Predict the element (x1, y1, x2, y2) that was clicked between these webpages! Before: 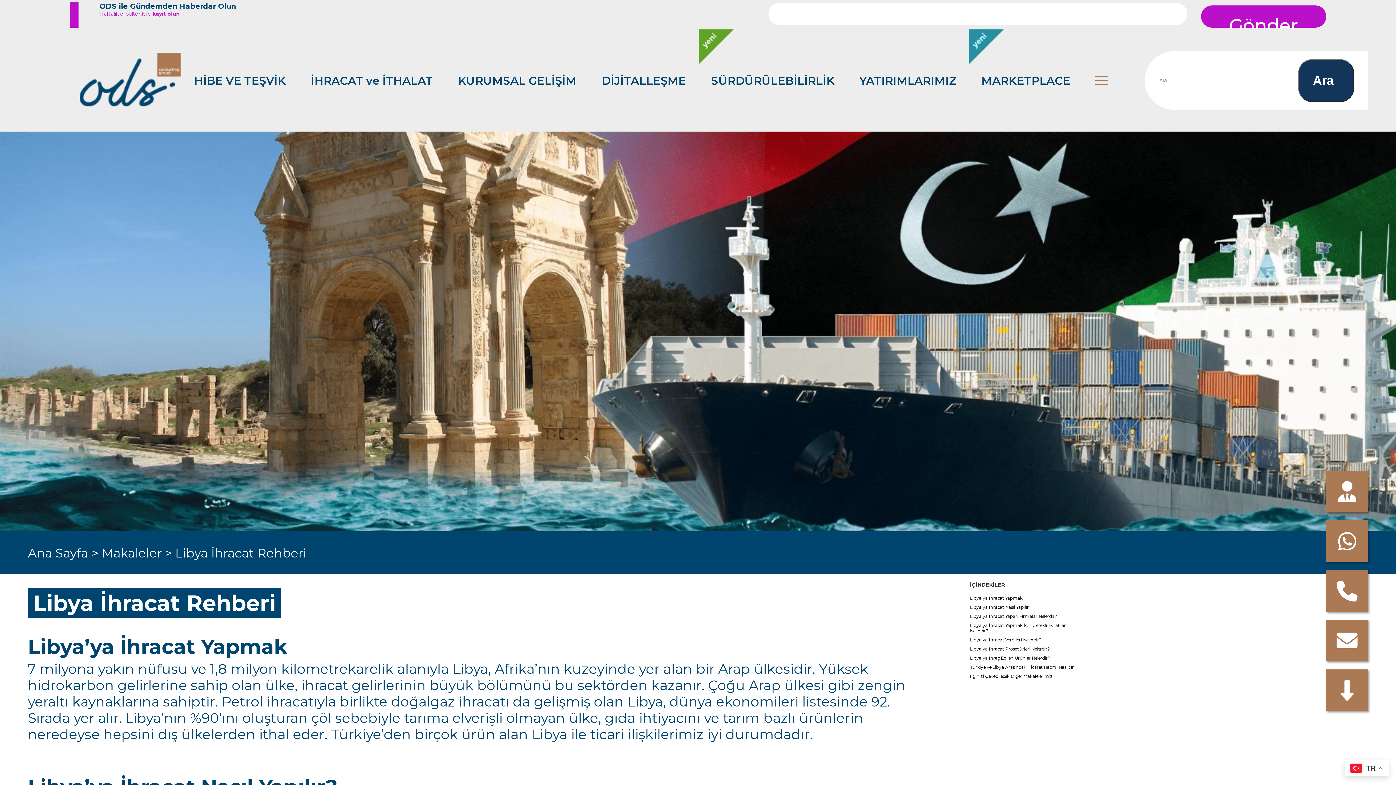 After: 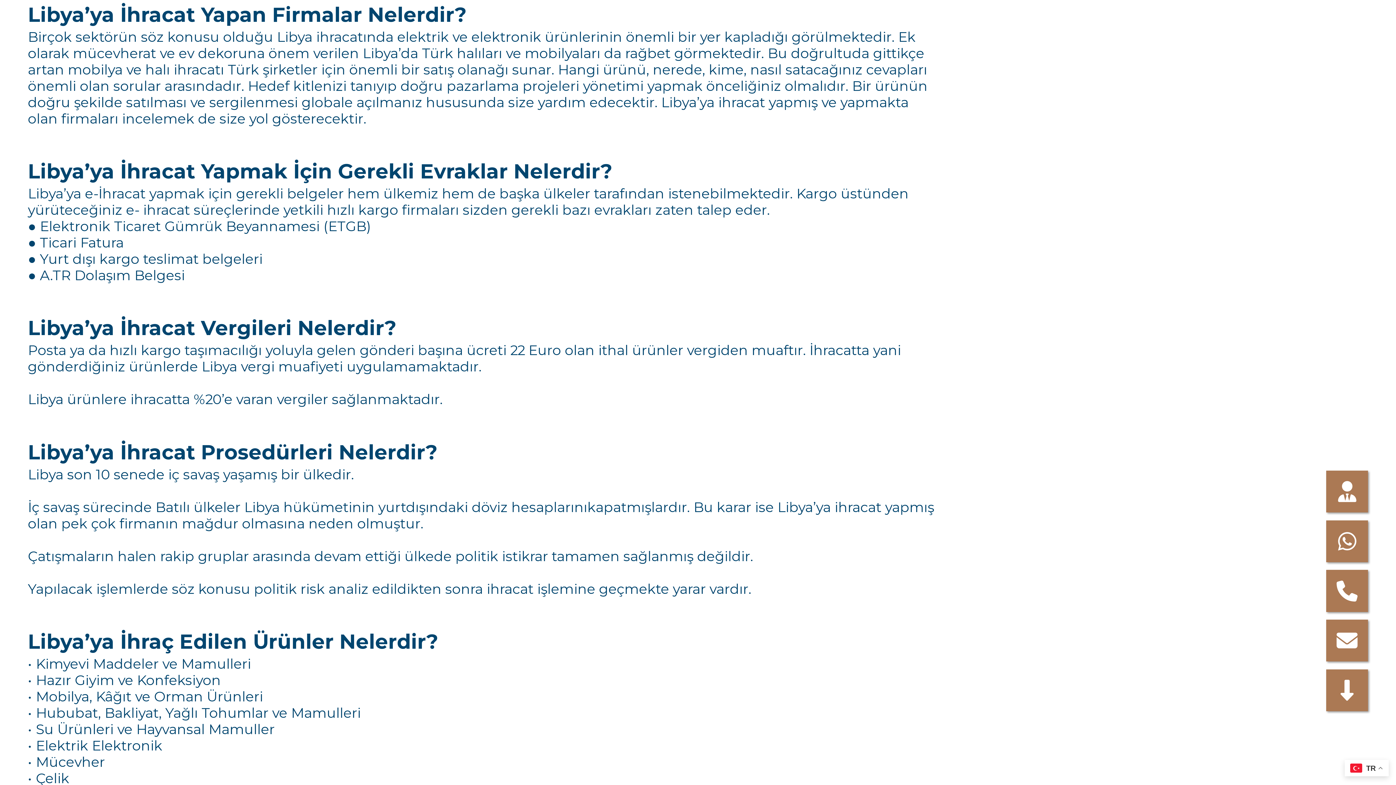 Action: label: Libya’ya İhracat Yapan Firmalar Nelerdir? bbox: (970, 613, 1057, 619)